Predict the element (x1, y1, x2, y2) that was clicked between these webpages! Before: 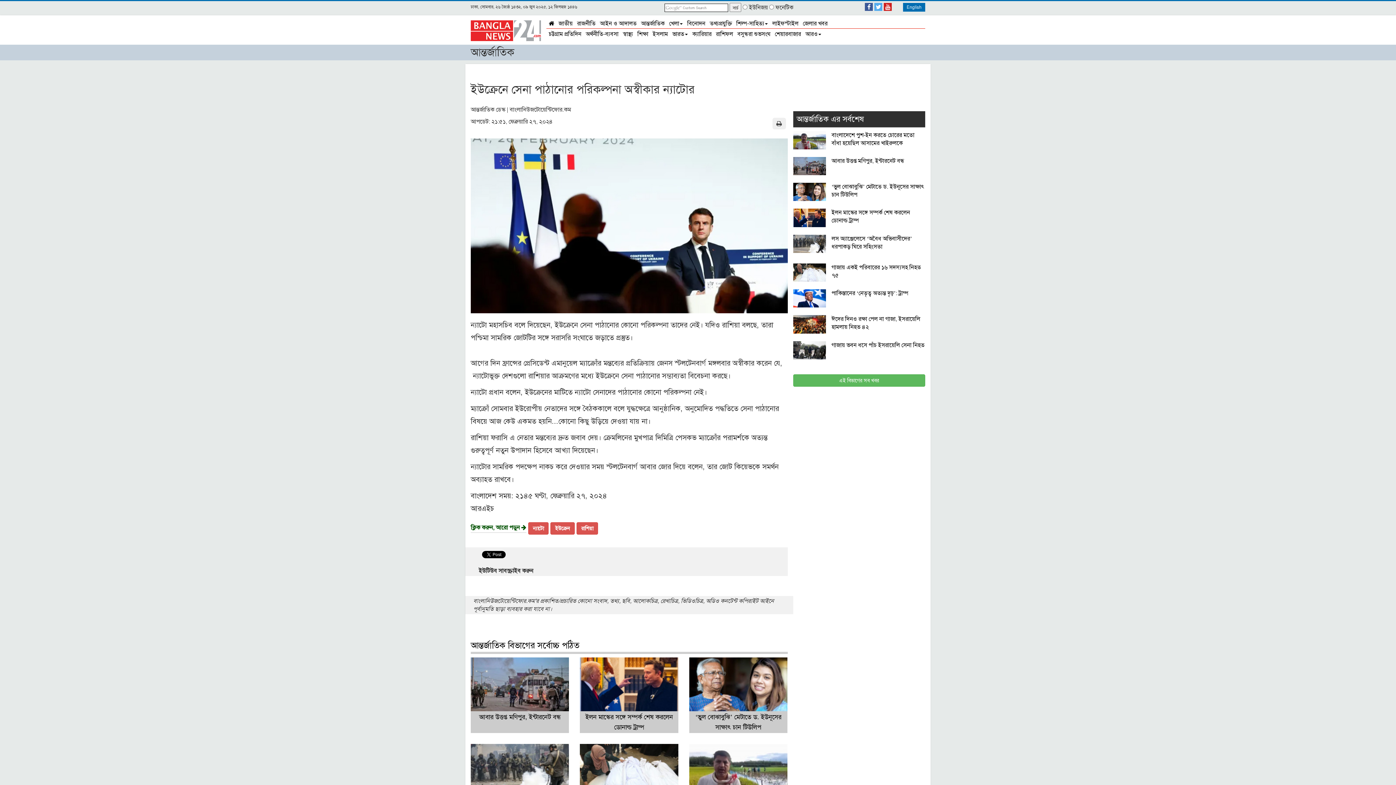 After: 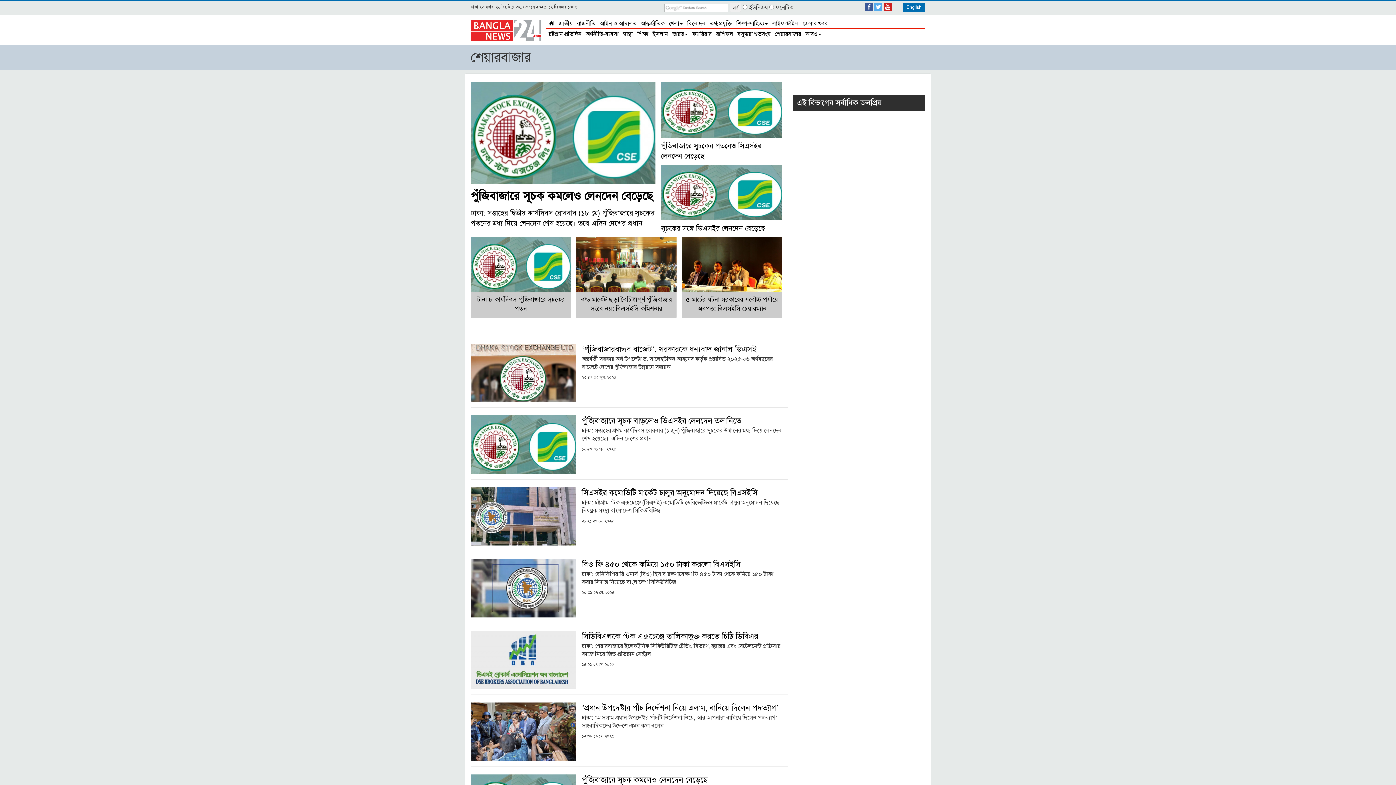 Action: label: শেয়ারবাজার bbox: (772, 29, 803, 38)